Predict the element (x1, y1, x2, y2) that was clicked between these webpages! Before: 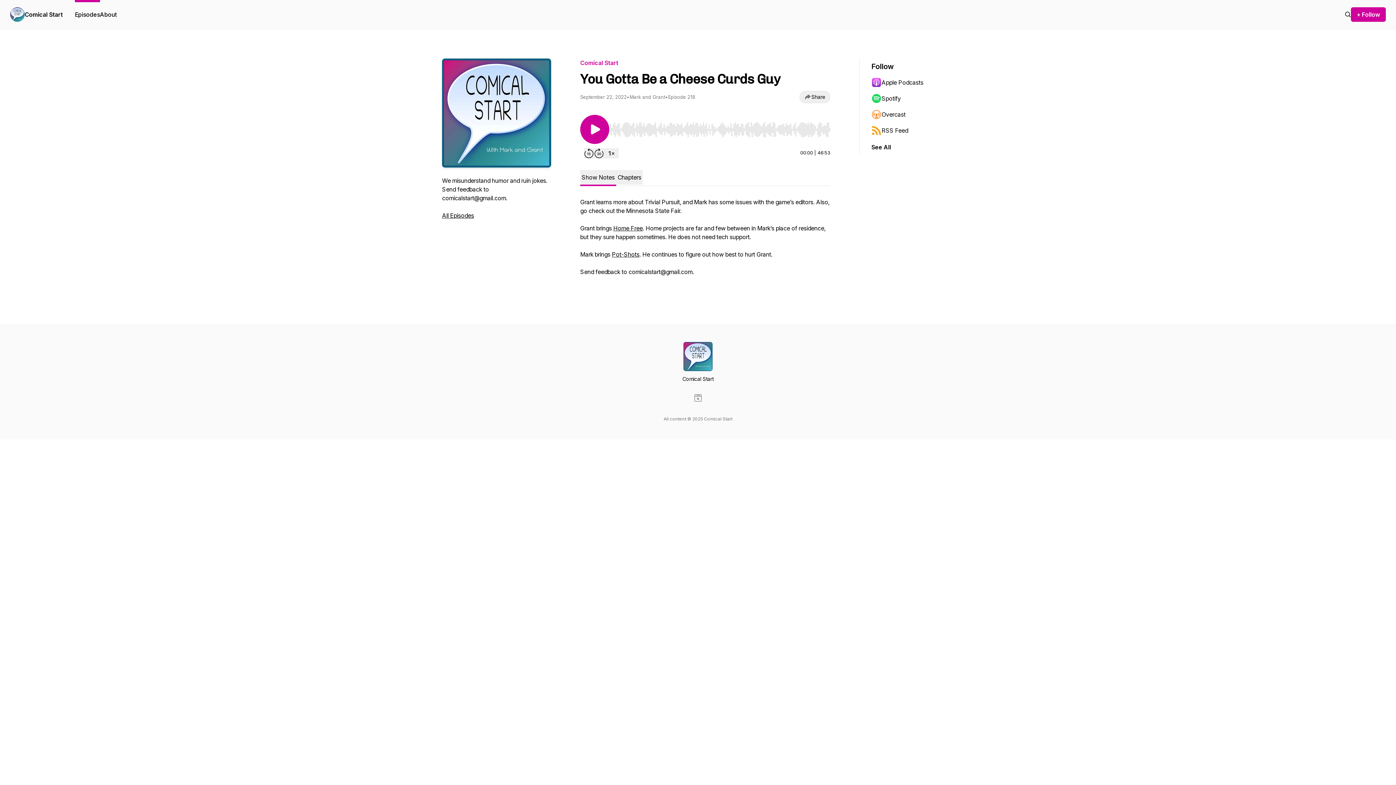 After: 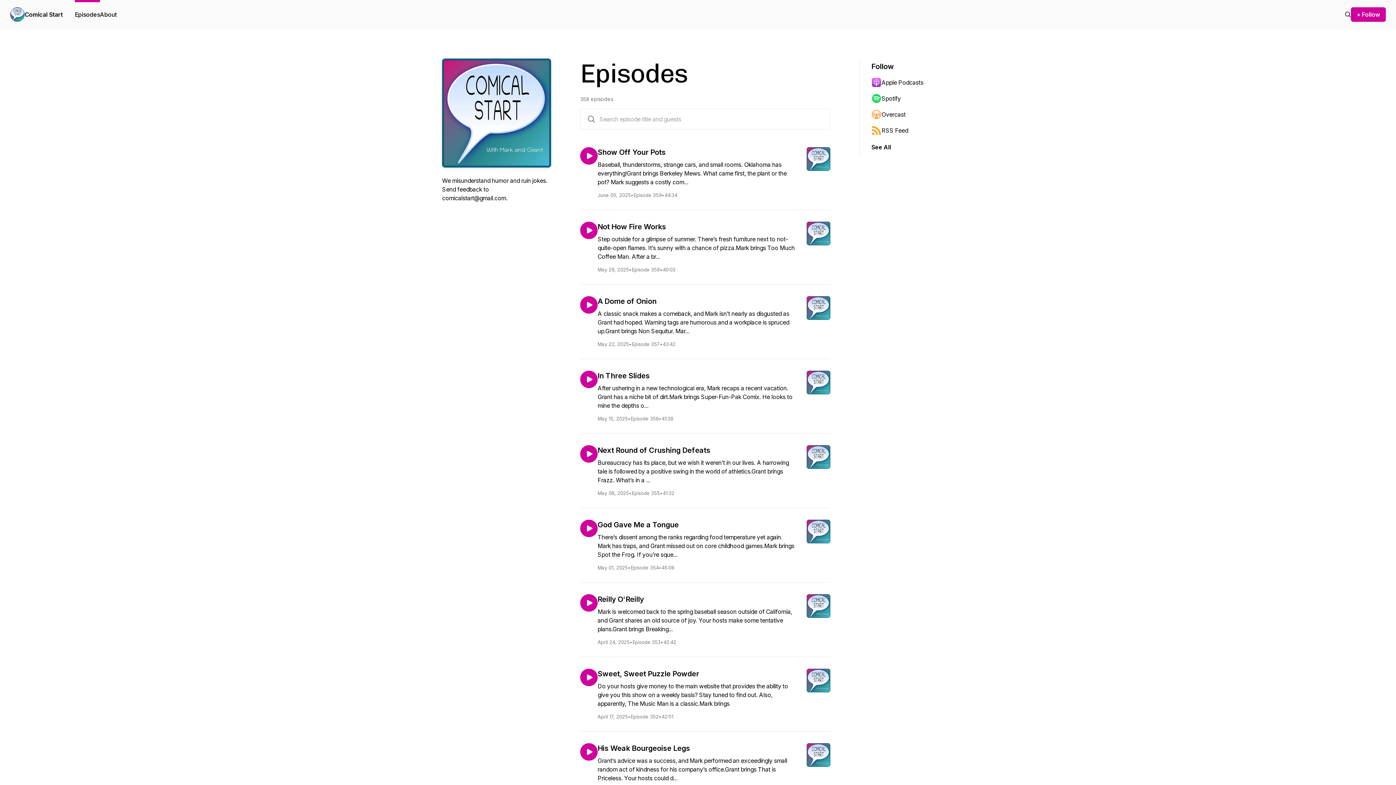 Action: bbox: (1345, 10, 1351, 18)